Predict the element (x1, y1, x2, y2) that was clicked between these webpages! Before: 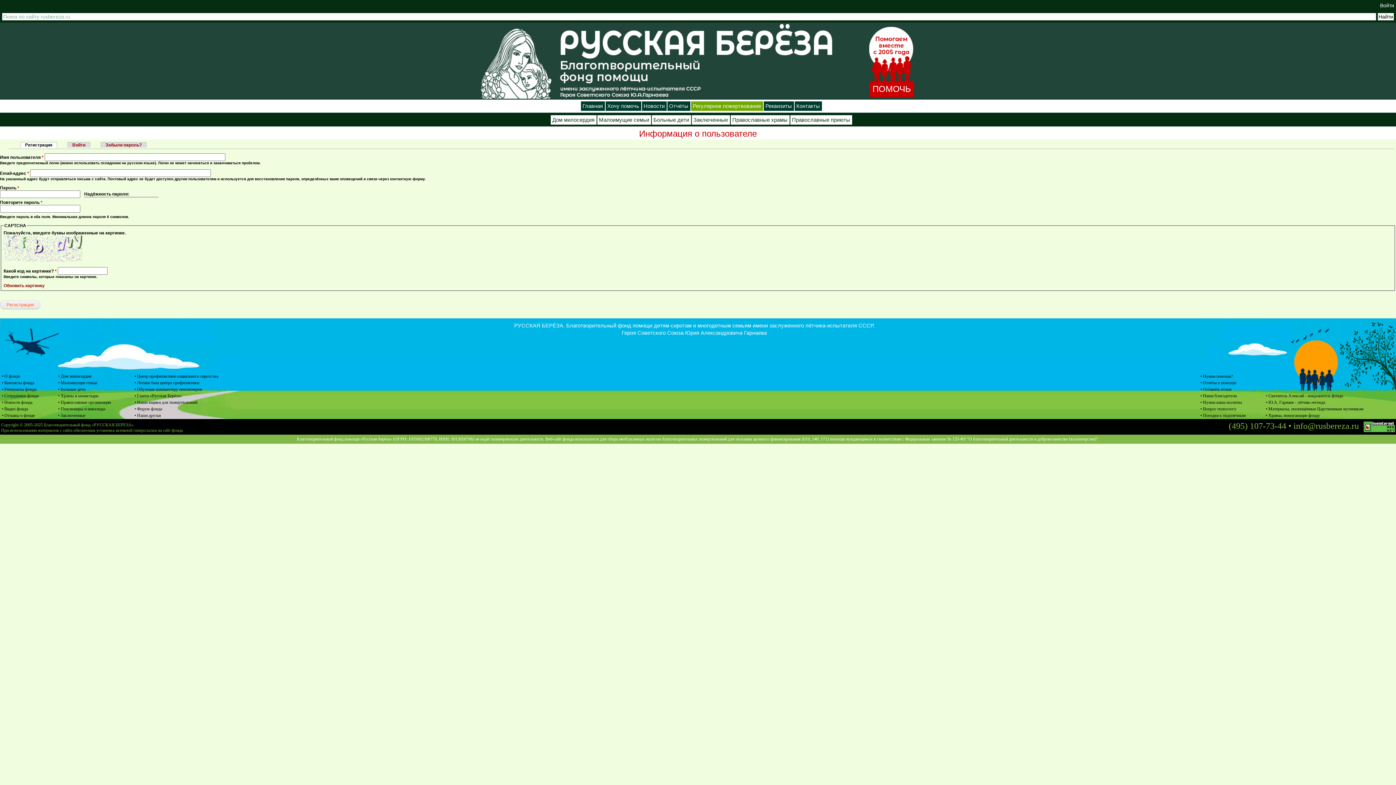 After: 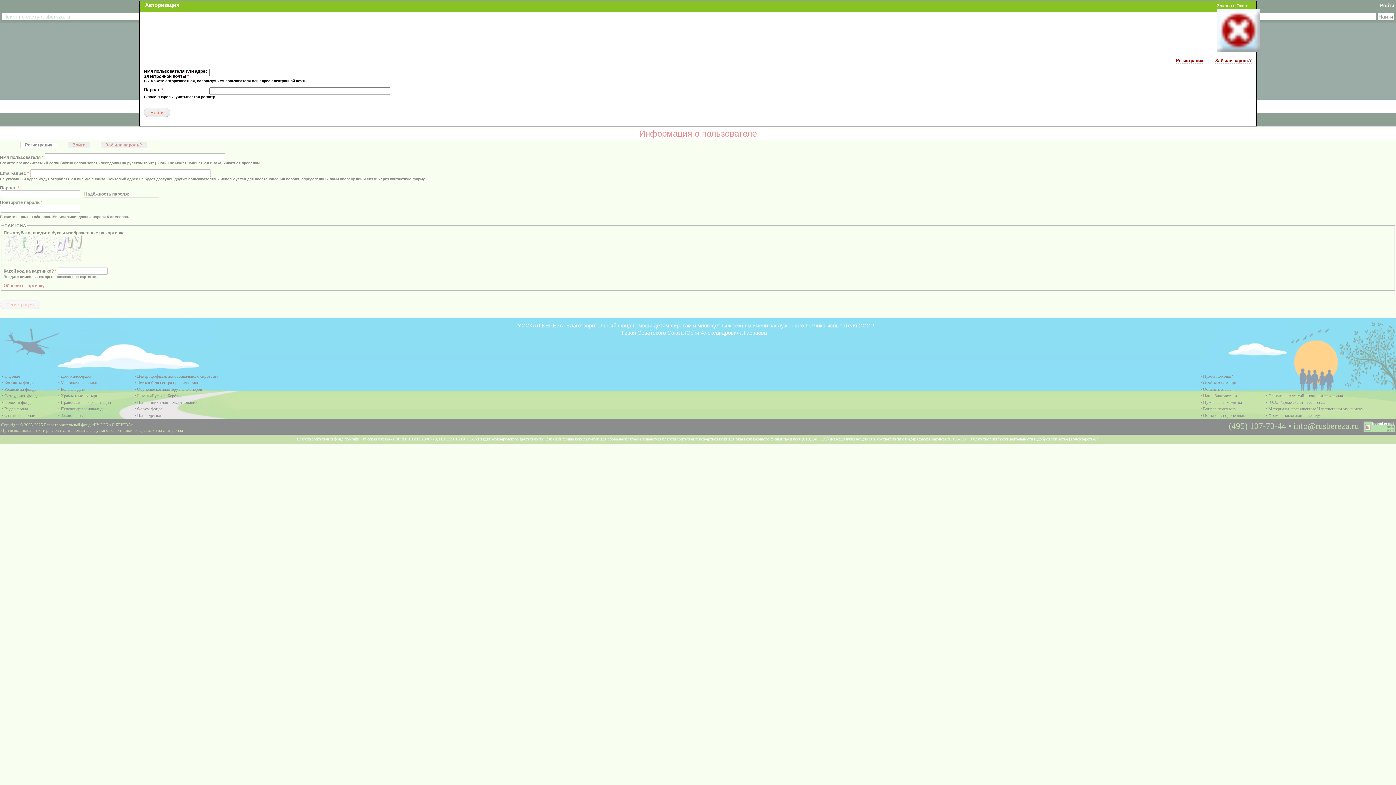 Action: bbox: (1380, 2, 1394, 8) label: Войти